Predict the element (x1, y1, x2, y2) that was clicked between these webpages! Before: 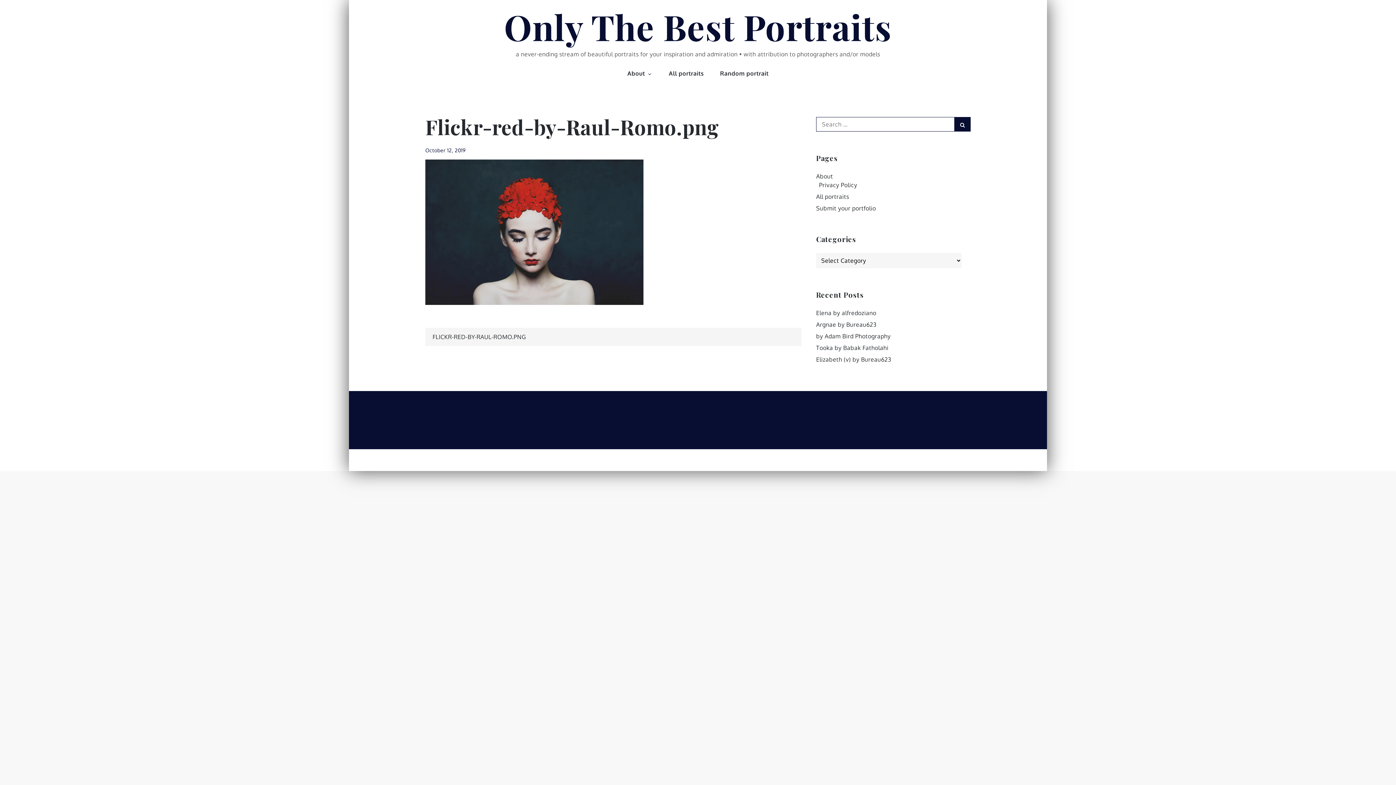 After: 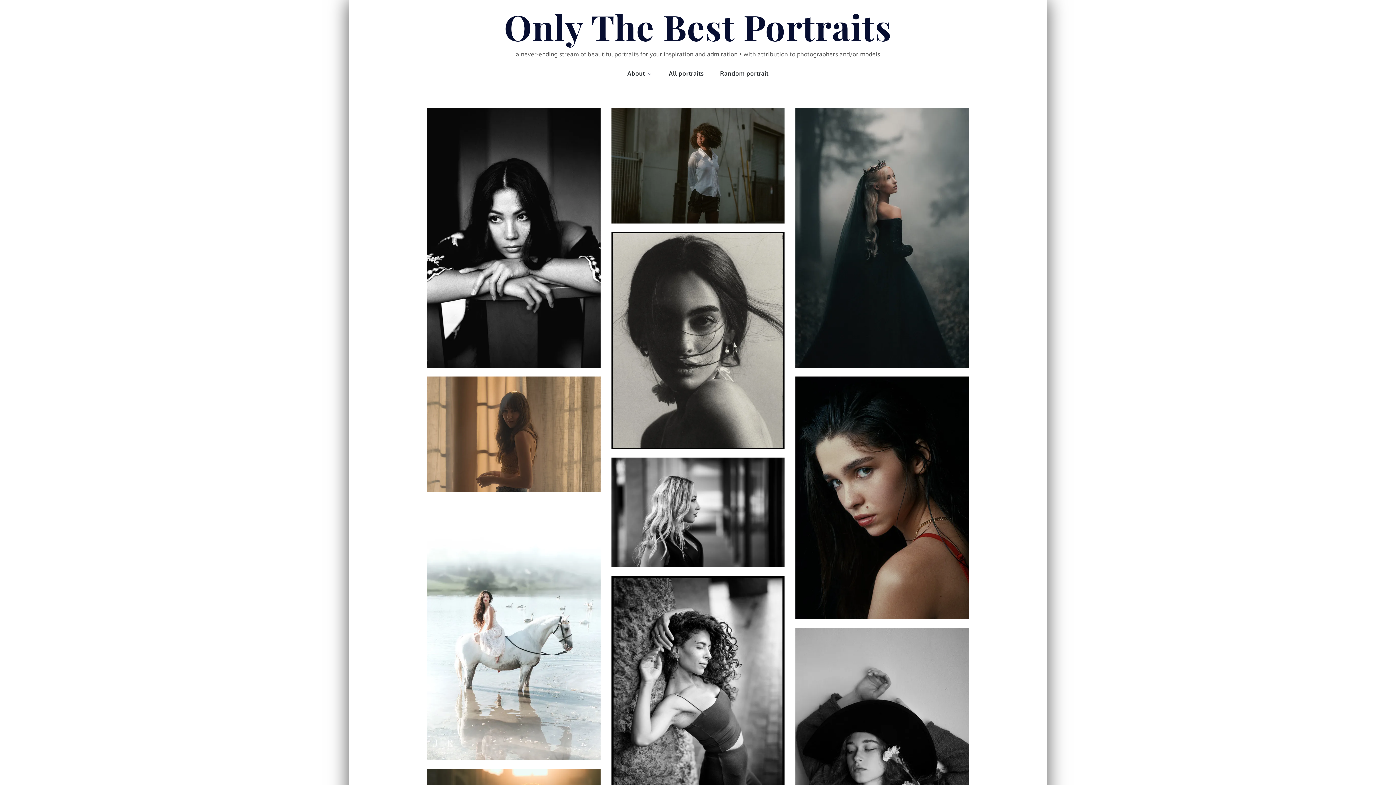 Action: label: Only The Best Portraits bbox: (504, 3, 892, 49)